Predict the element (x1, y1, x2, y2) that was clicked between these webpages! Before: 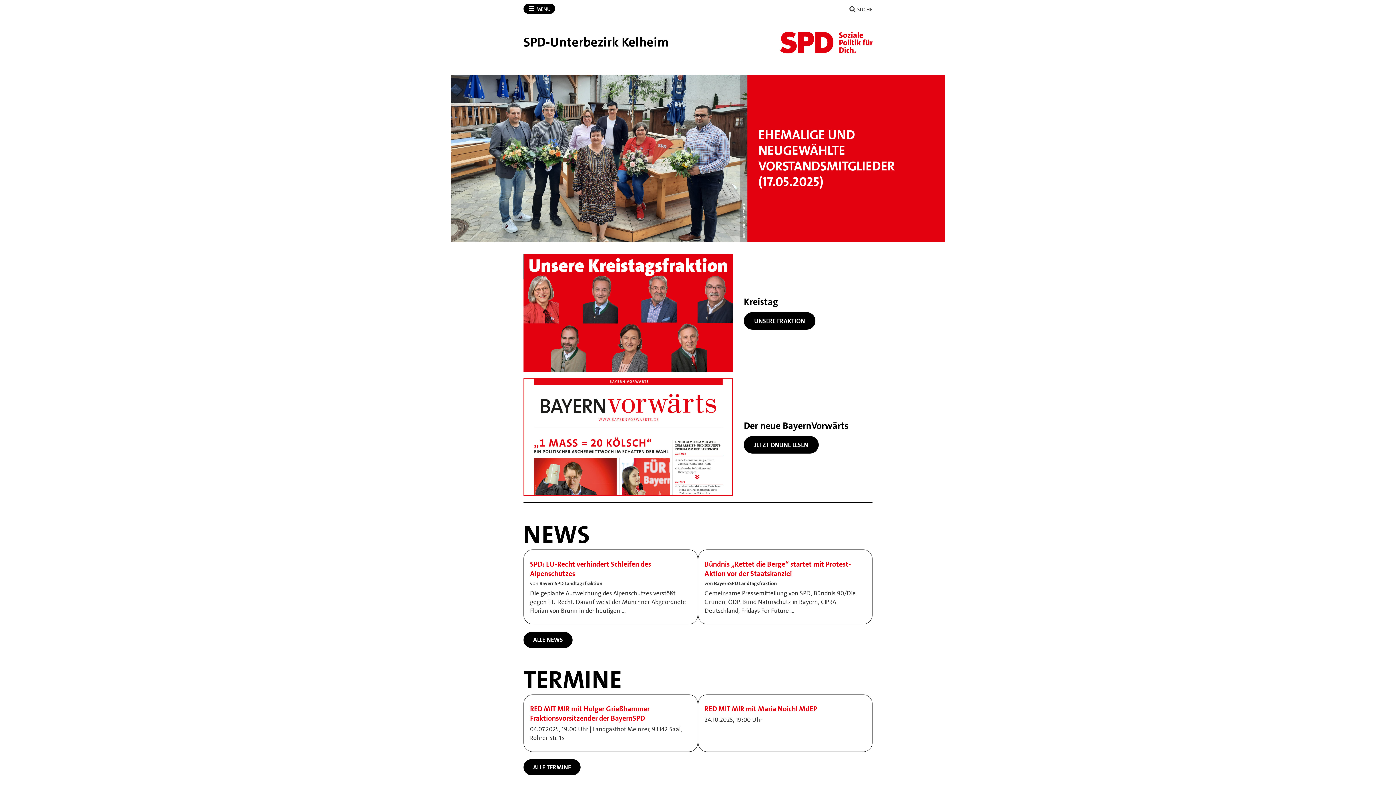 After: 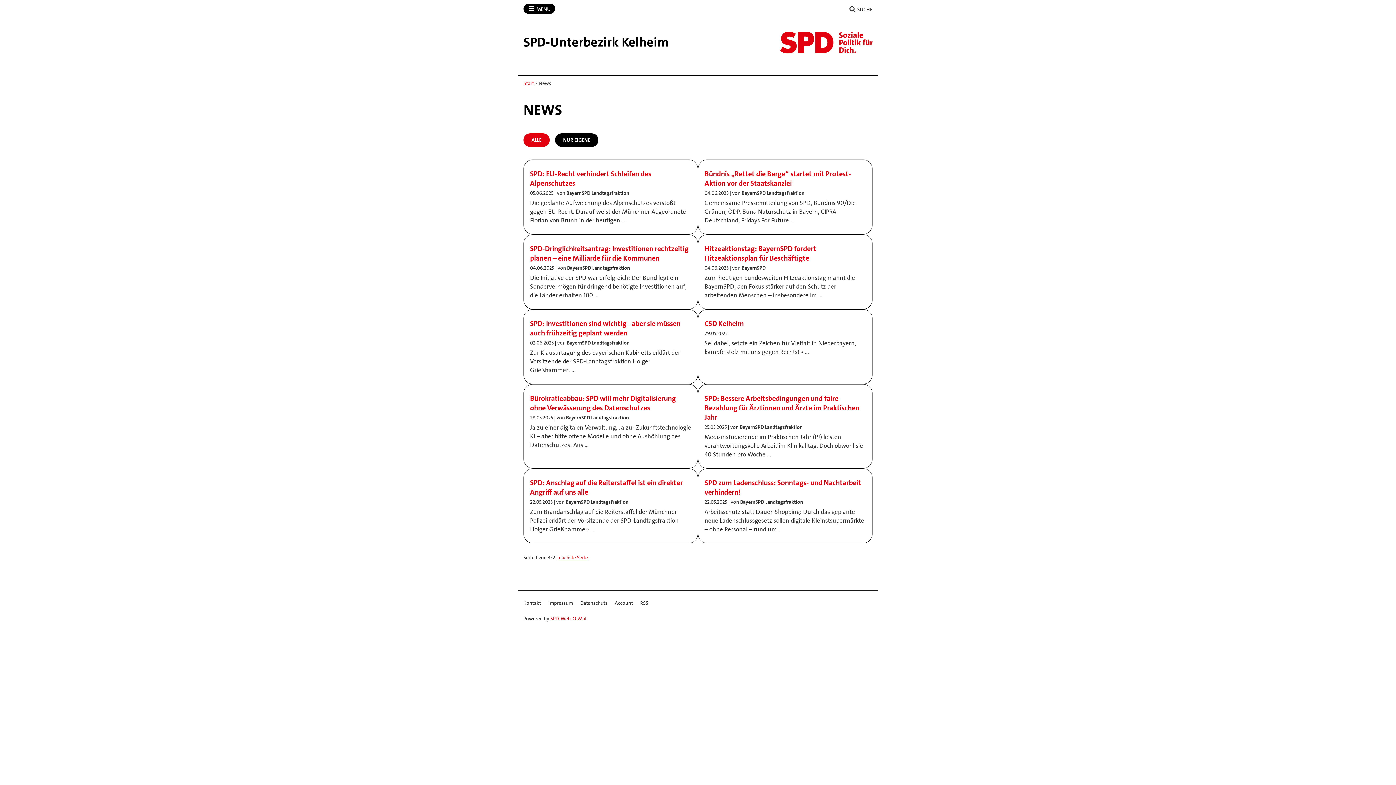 Action: label: ALLE NEWS bbox: (523, 632, 572, 648)